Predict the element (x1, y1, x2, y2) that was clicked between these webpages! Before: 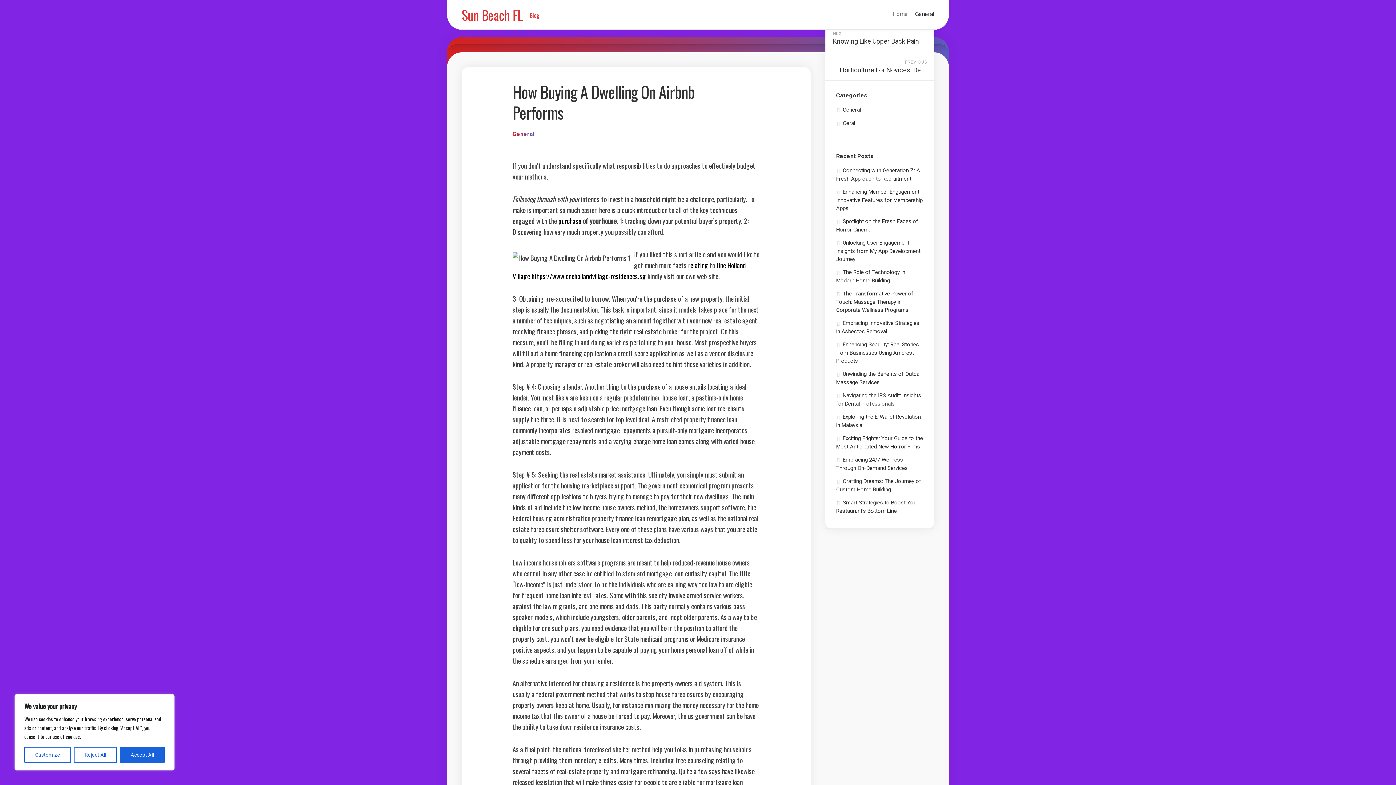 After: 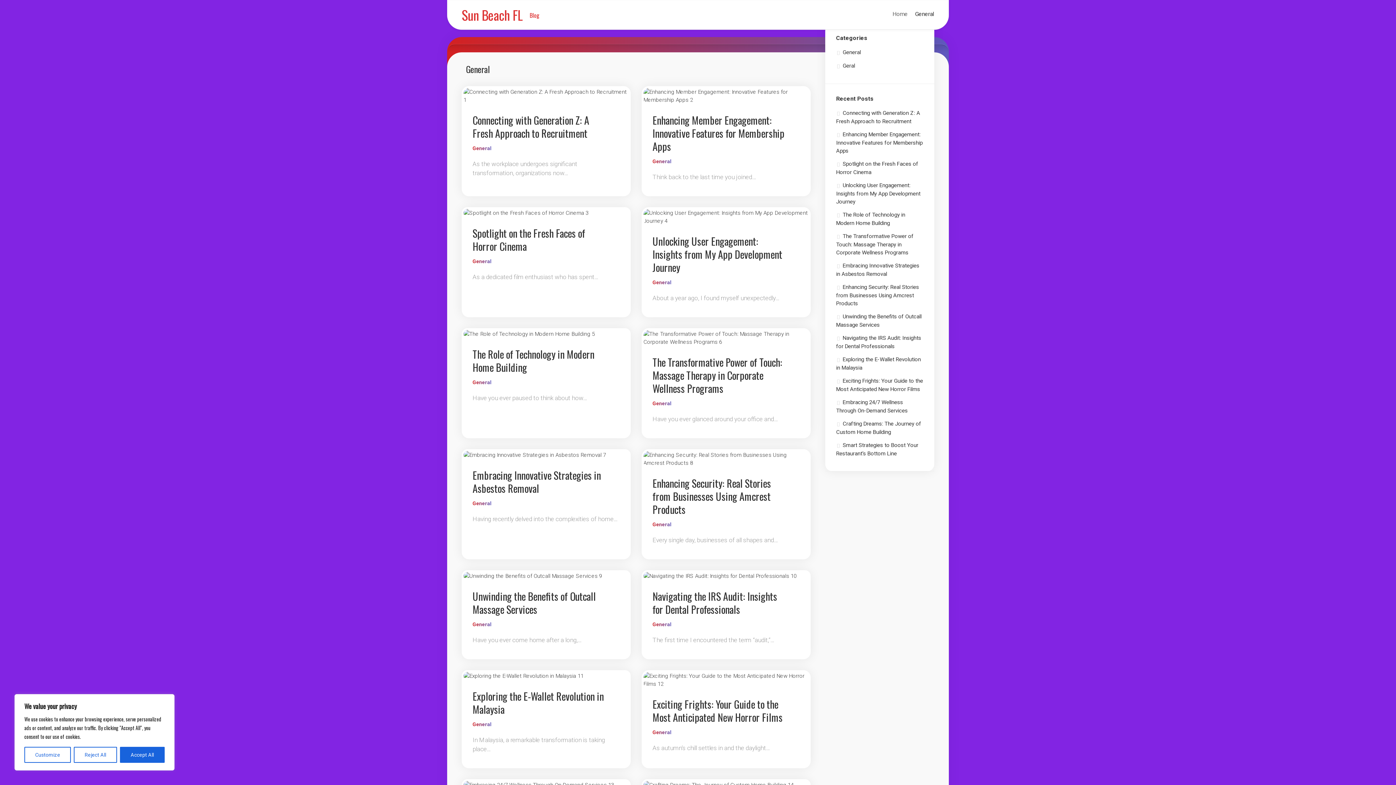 Action: label: General bbox: (512, 130, 534, 137)